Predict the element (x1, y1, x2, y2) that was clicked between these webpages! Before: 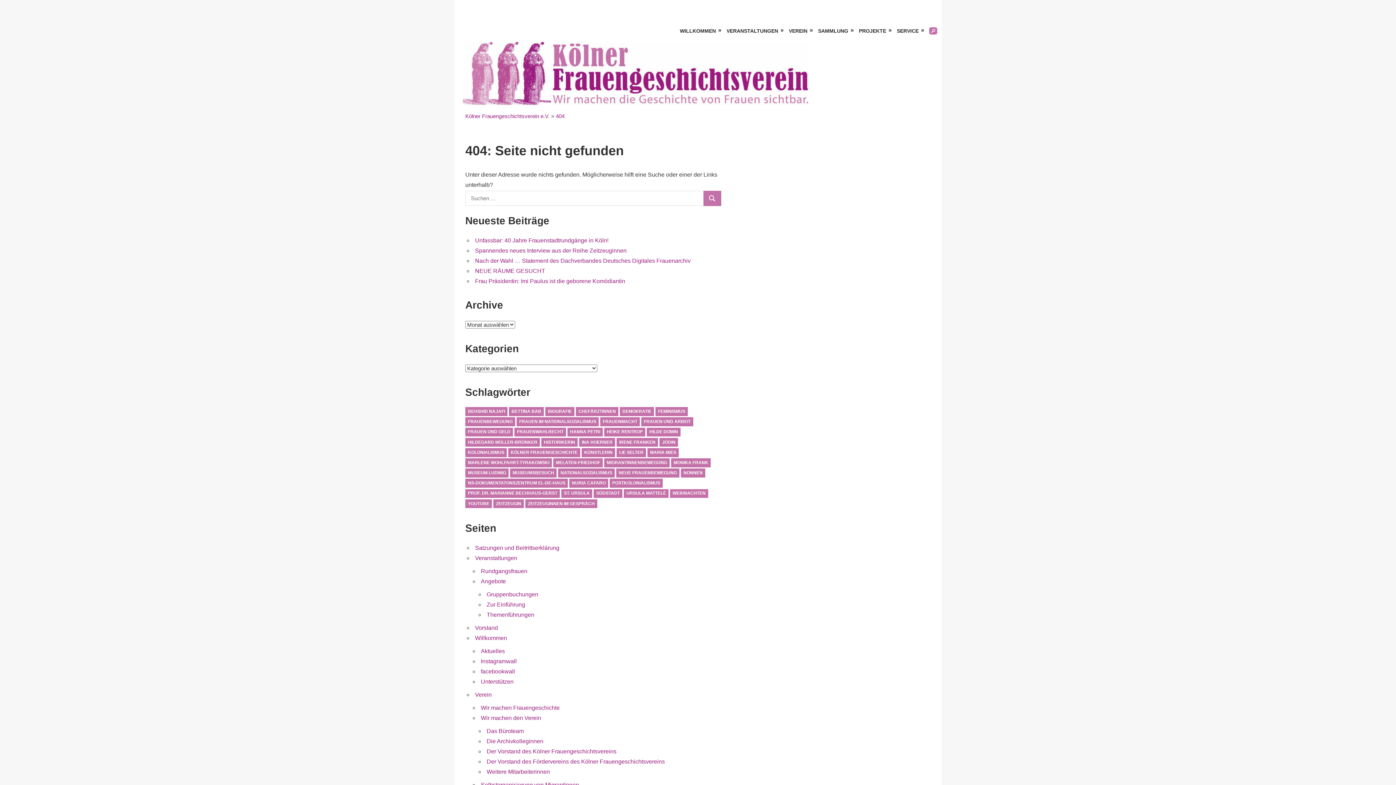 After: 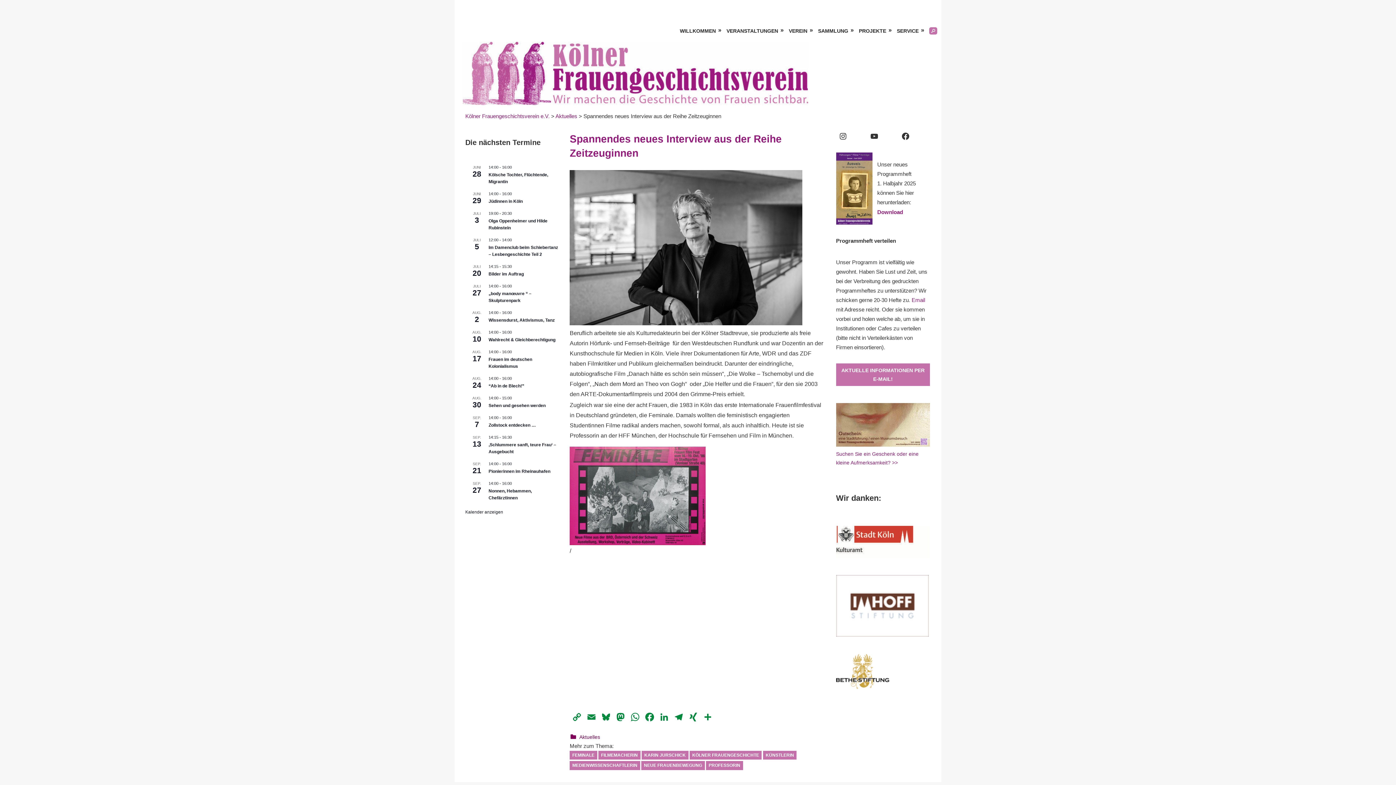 Action: bbox: (475, 247, 626, 253) label: Spannendes neues Interview aus der Reihe Zeitzeuginnen